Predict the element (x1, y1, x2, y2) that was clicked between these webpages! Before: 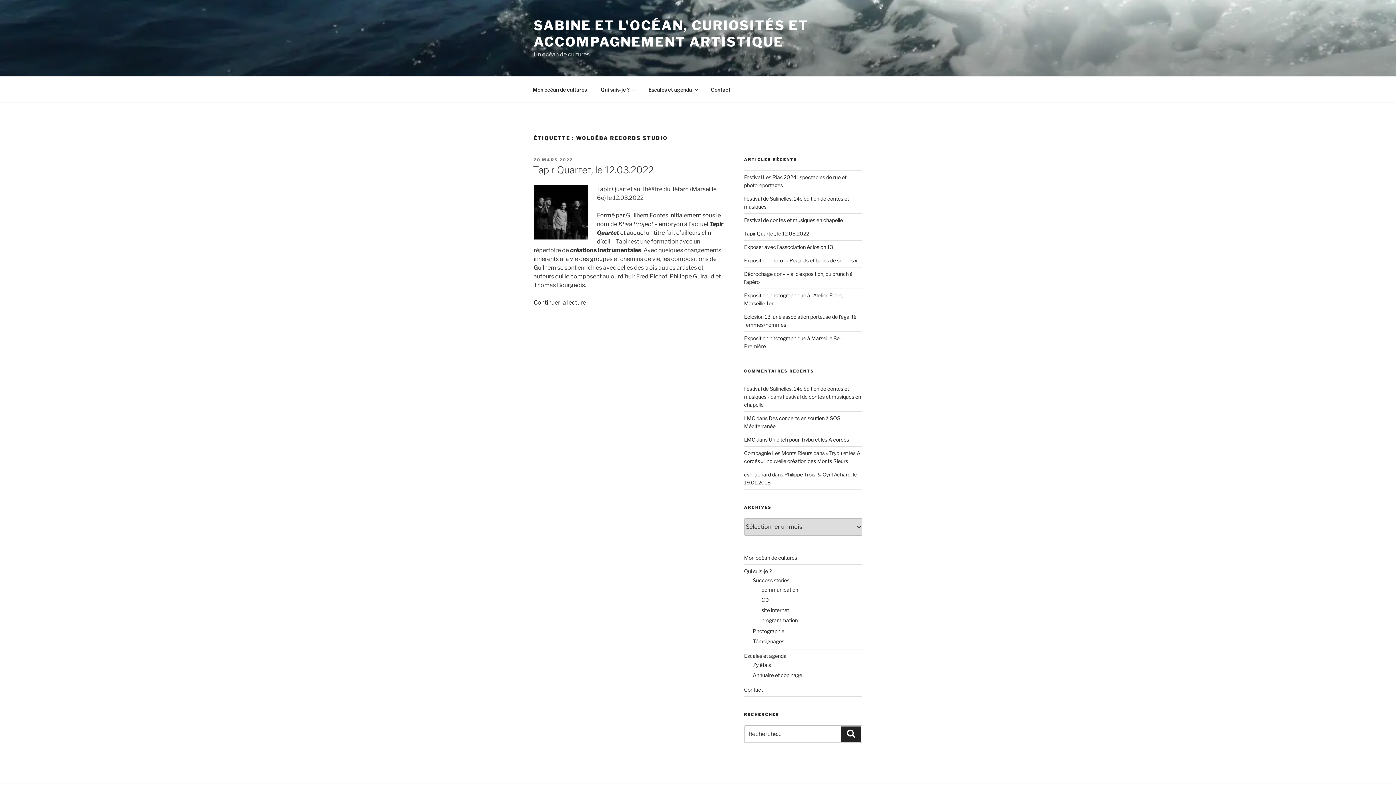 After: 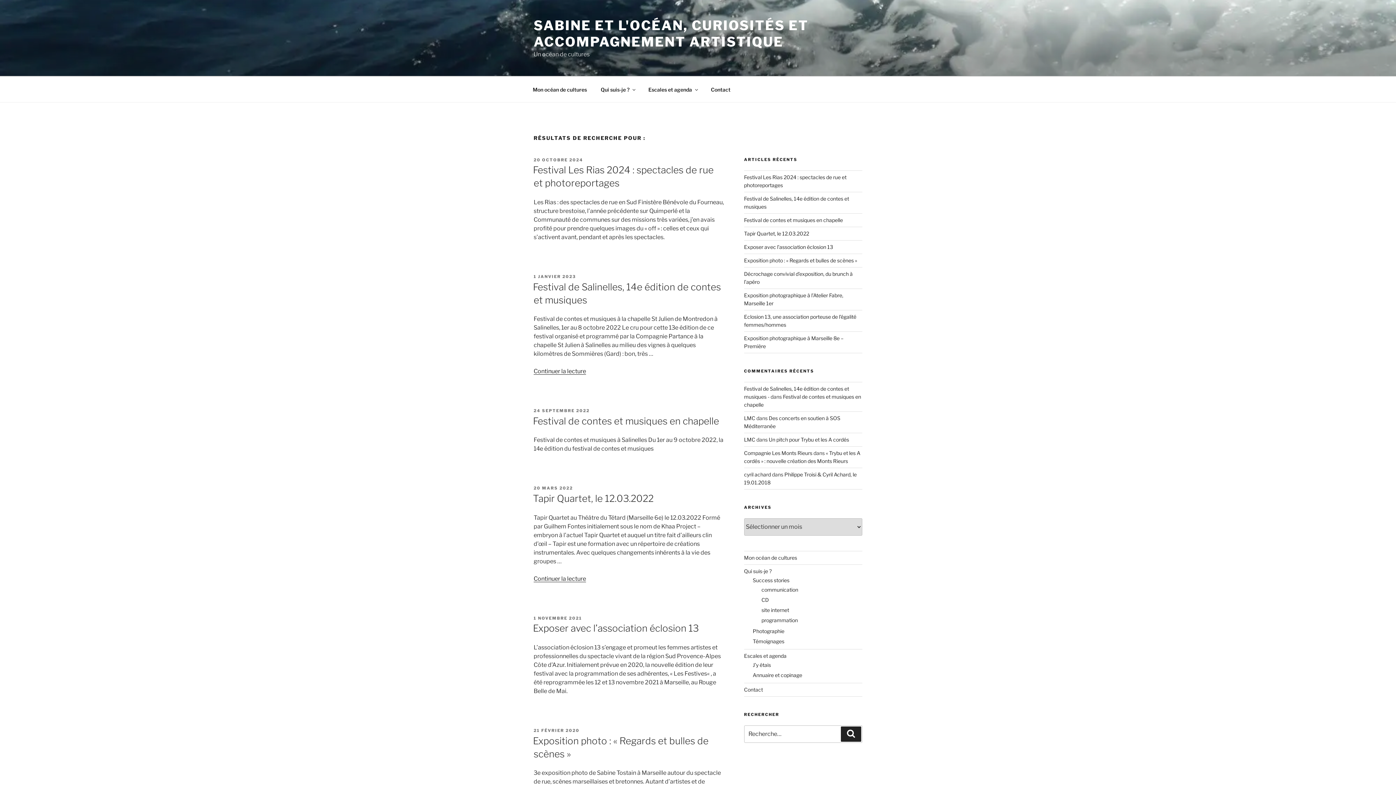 Action: bbox: (841, 726, 861, 742) label: Recherche